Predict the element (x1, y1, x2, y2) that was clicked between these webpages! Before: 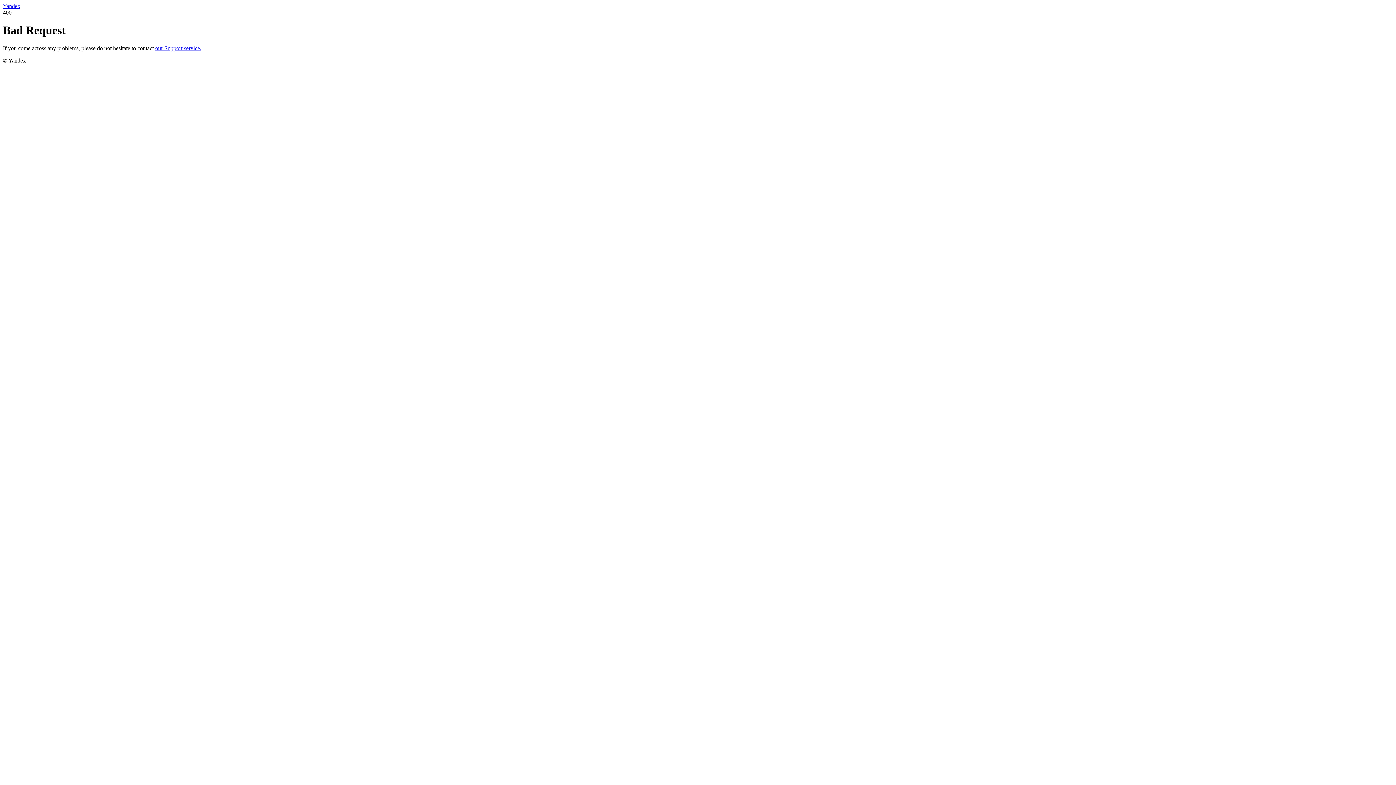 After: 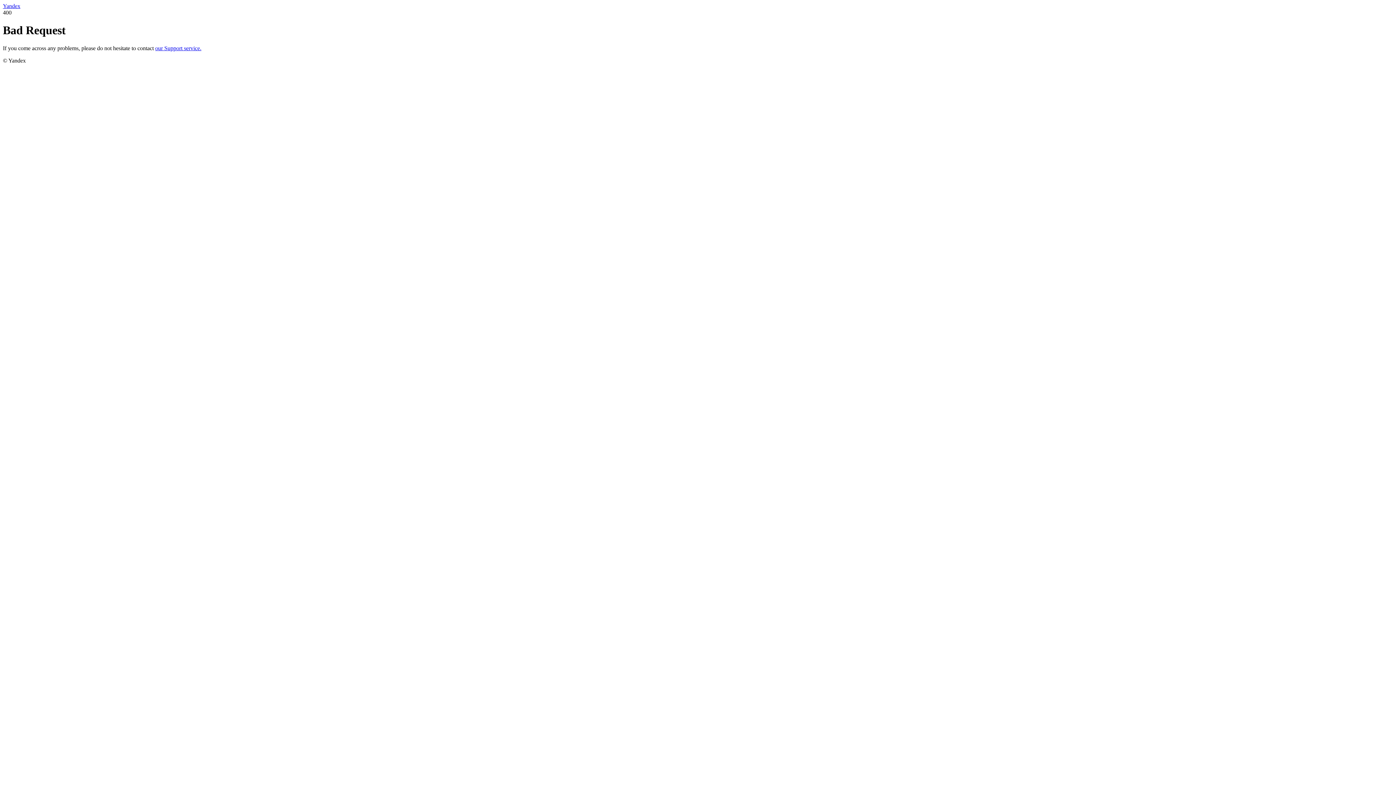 Action: bbox: (155, 45, 201, 51) label: our Support service.